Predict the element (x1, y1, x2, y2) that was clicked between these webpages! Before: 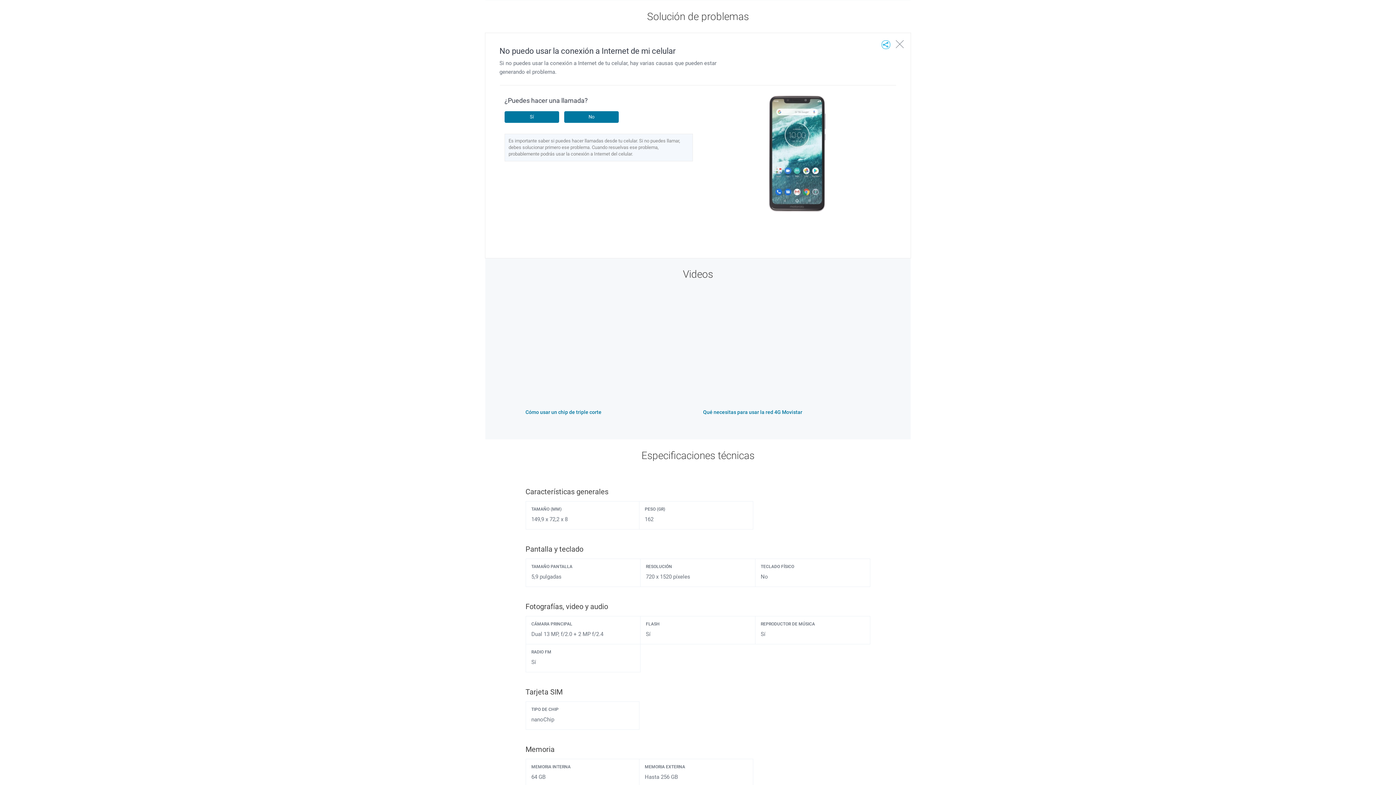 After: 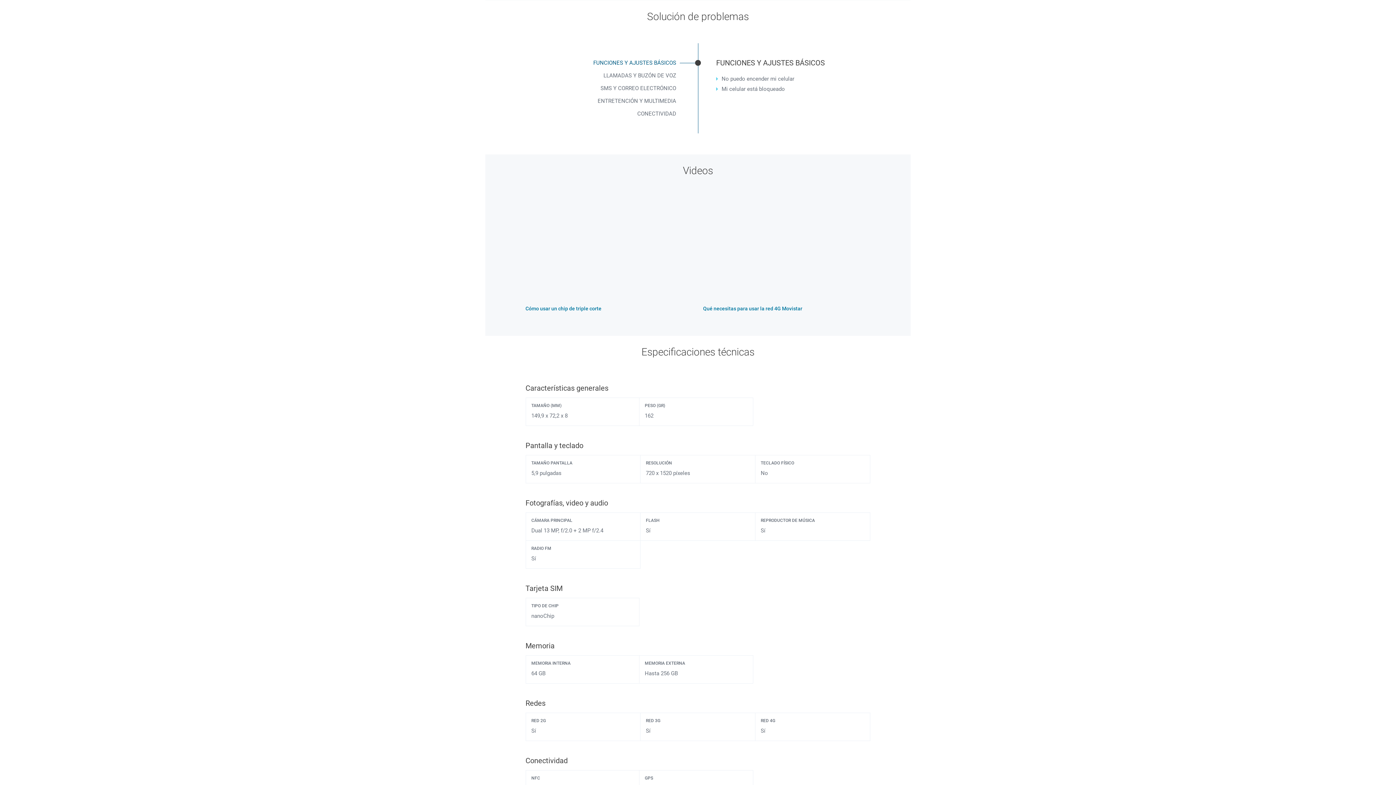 Action: bbox: (889, 33, 910, 54)